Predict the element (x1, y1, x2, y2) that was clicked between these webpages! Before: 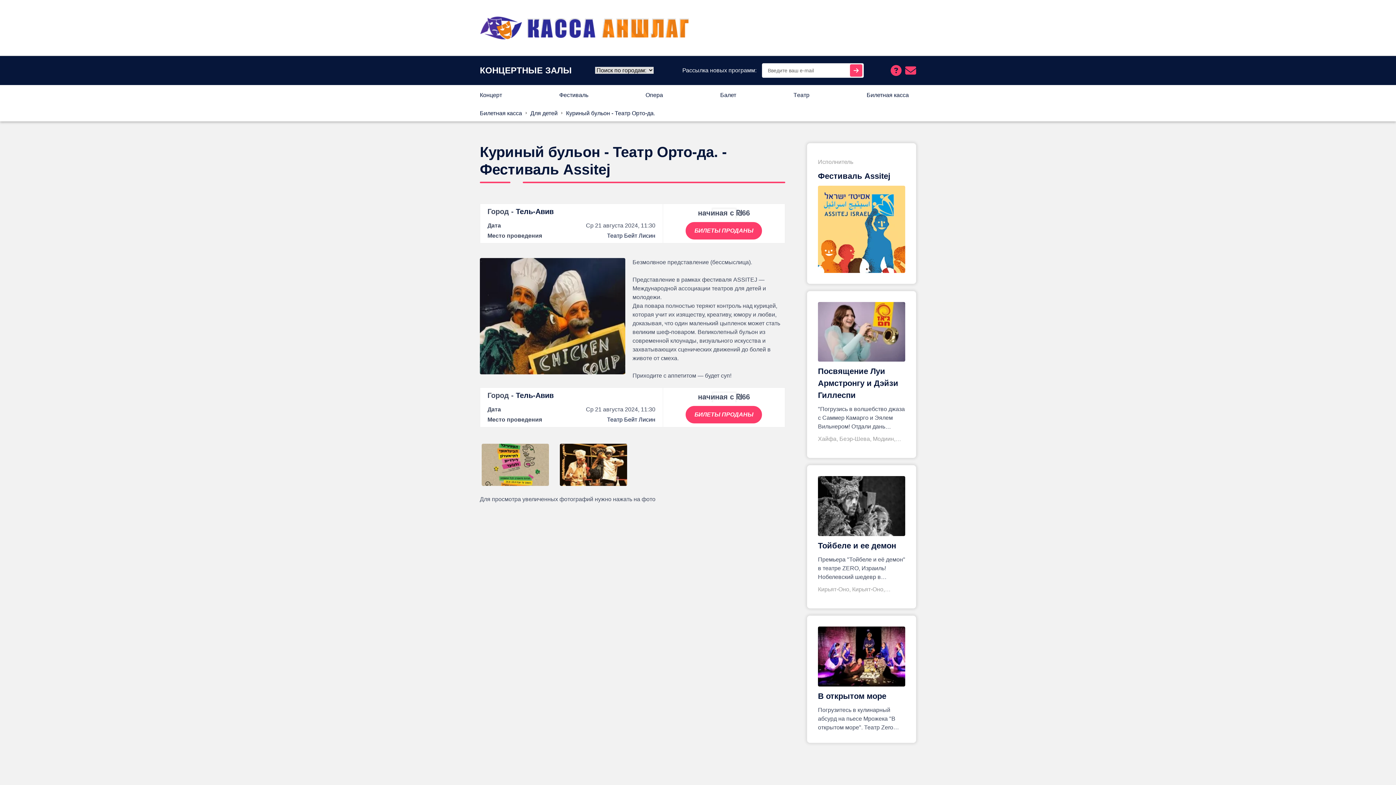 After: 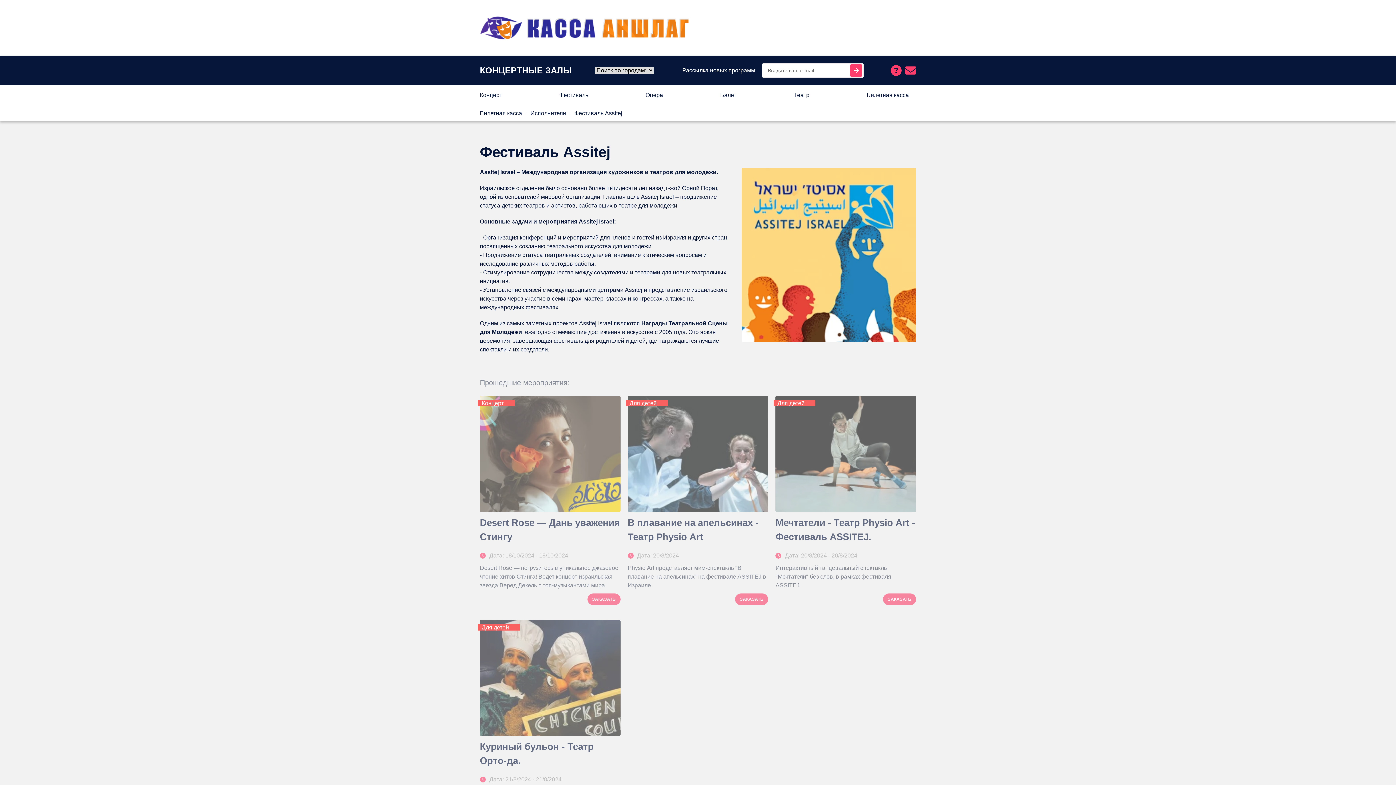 Action: bbox: (818, 185, 905, 273)